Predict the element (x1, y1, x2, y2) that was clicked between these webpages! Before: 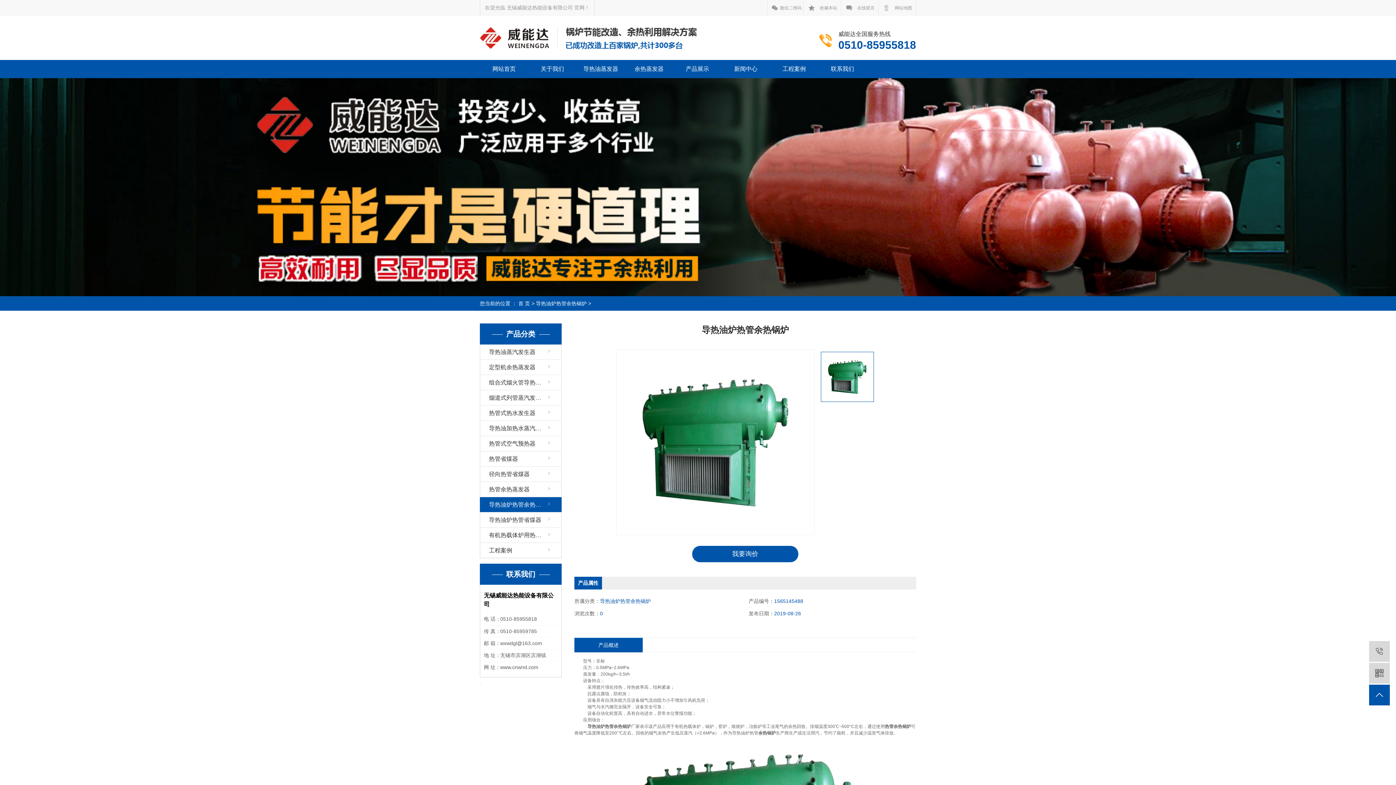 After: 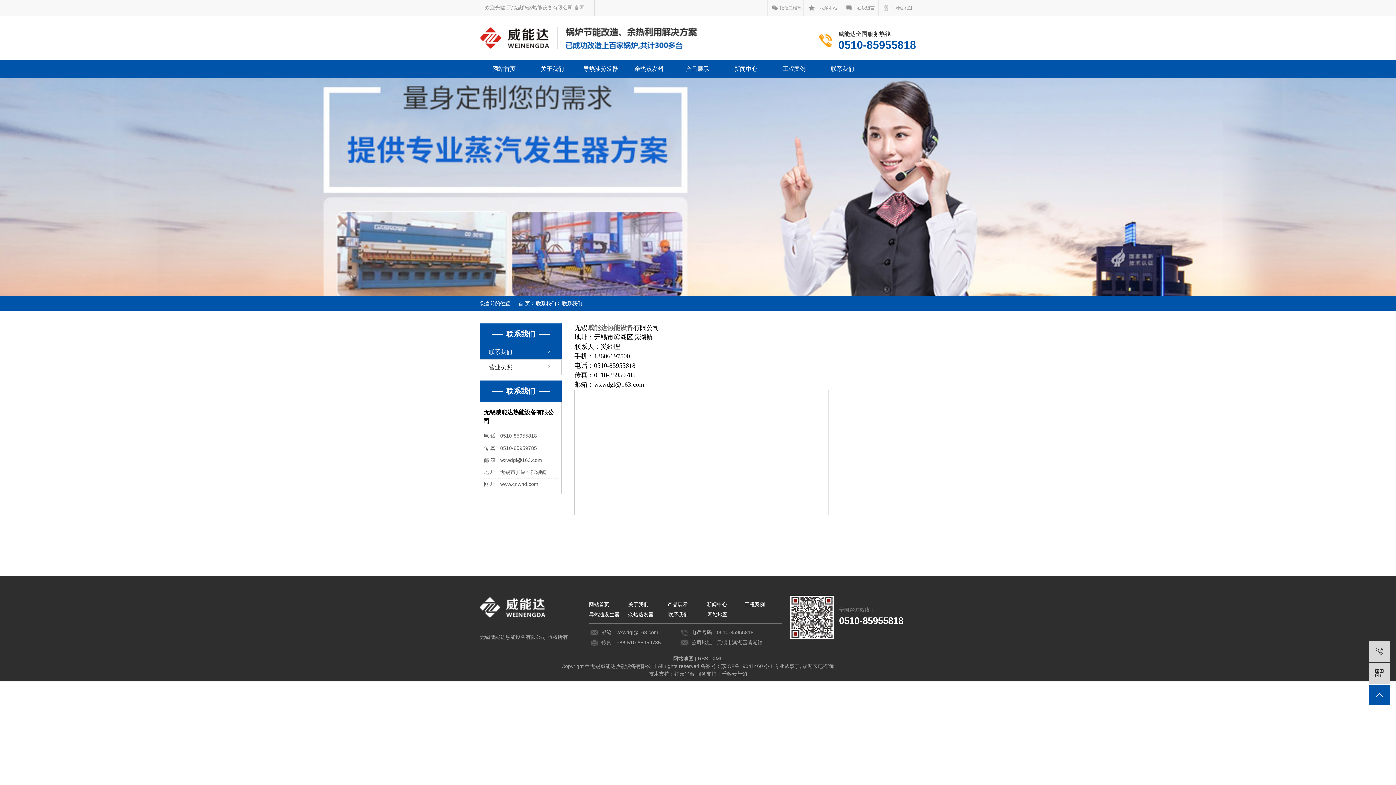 Action: bbox: (818, 60, 866, 78) label: 联系我们